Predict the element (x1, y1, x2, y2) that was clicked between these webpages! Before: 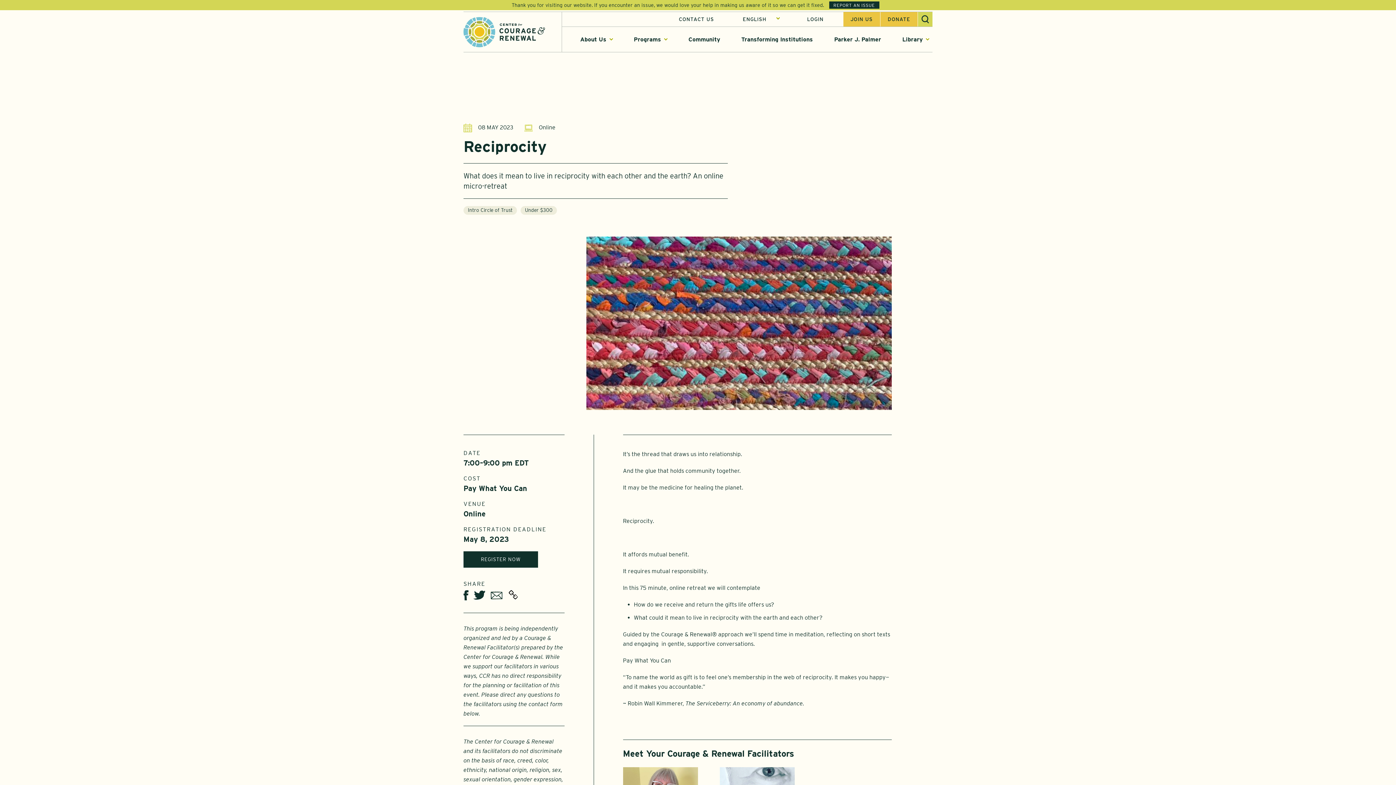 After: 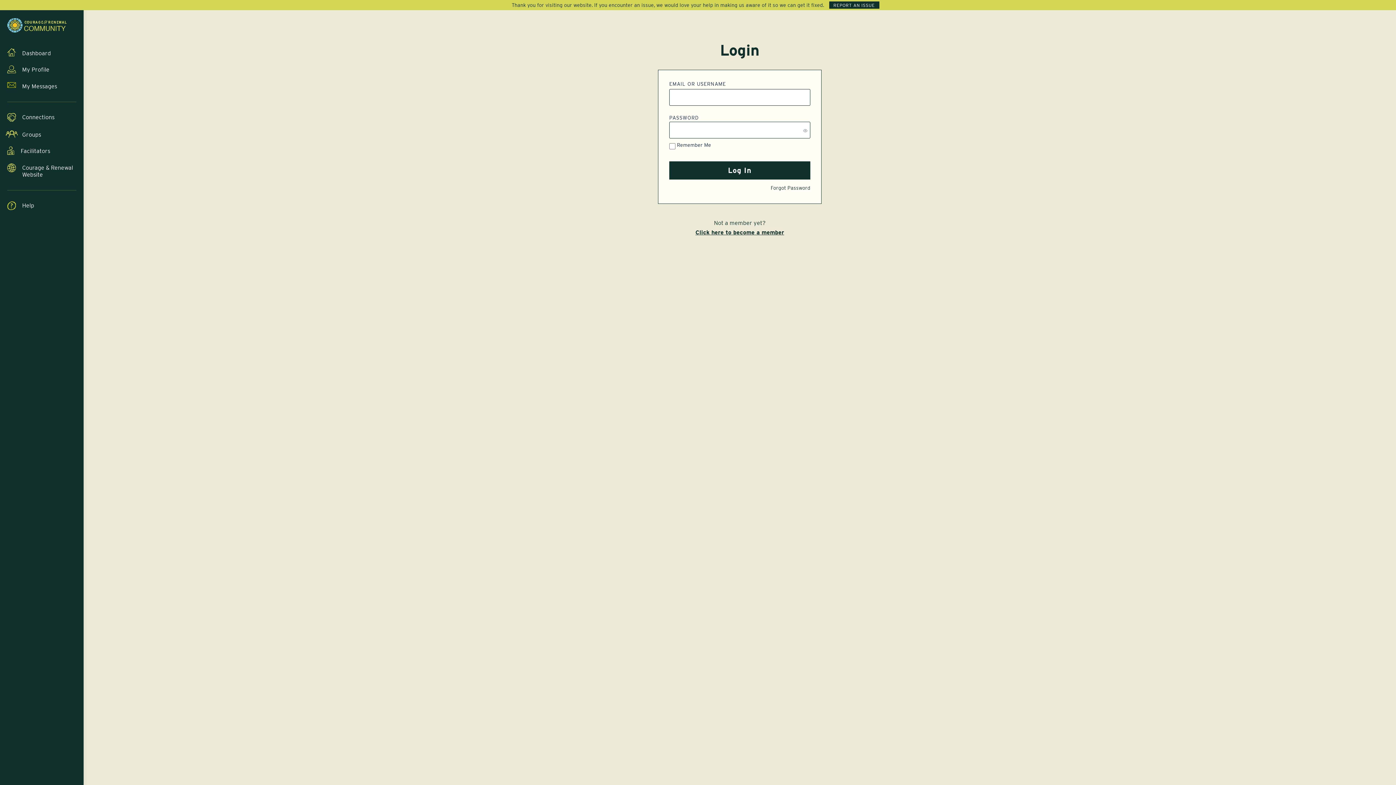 Action: label: LOGIN bbox: (807, 12, 823, 26)